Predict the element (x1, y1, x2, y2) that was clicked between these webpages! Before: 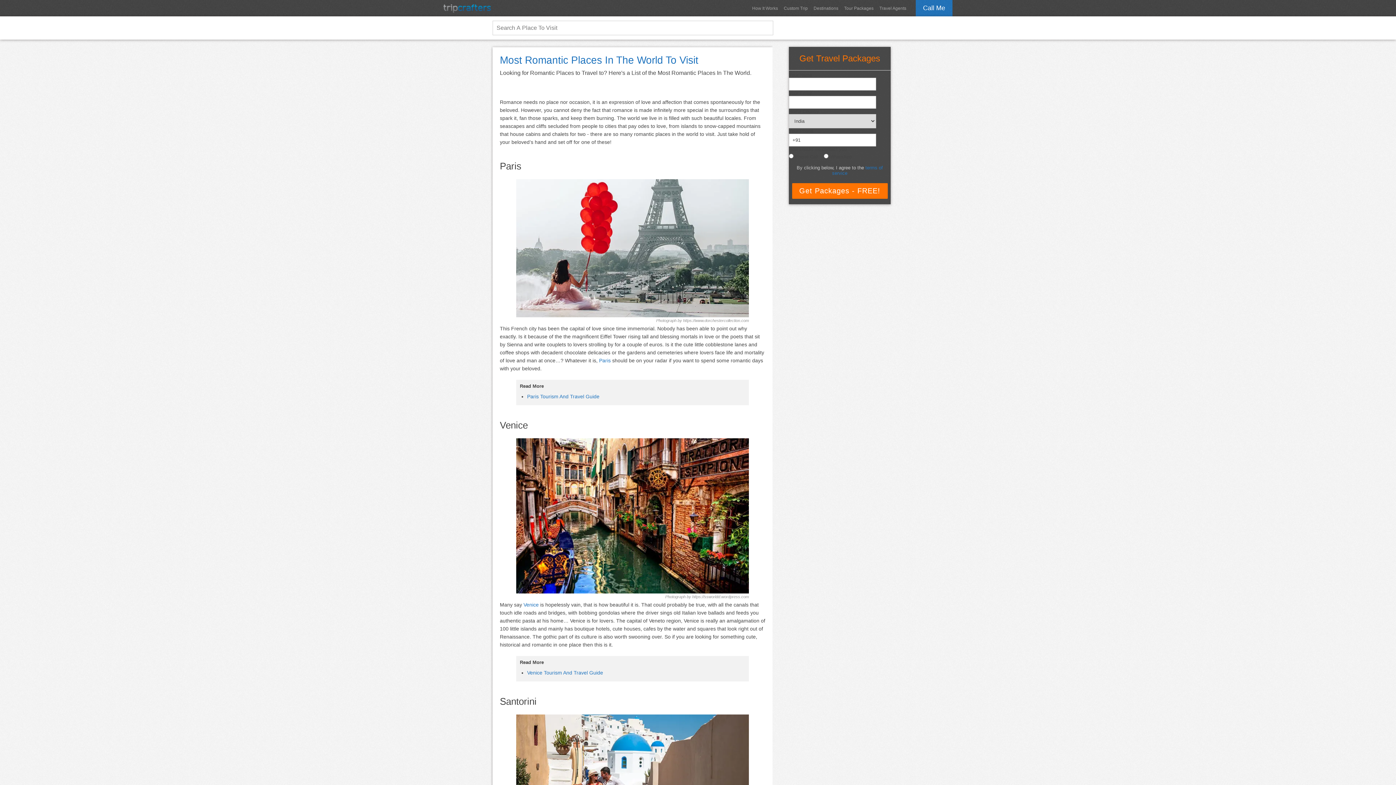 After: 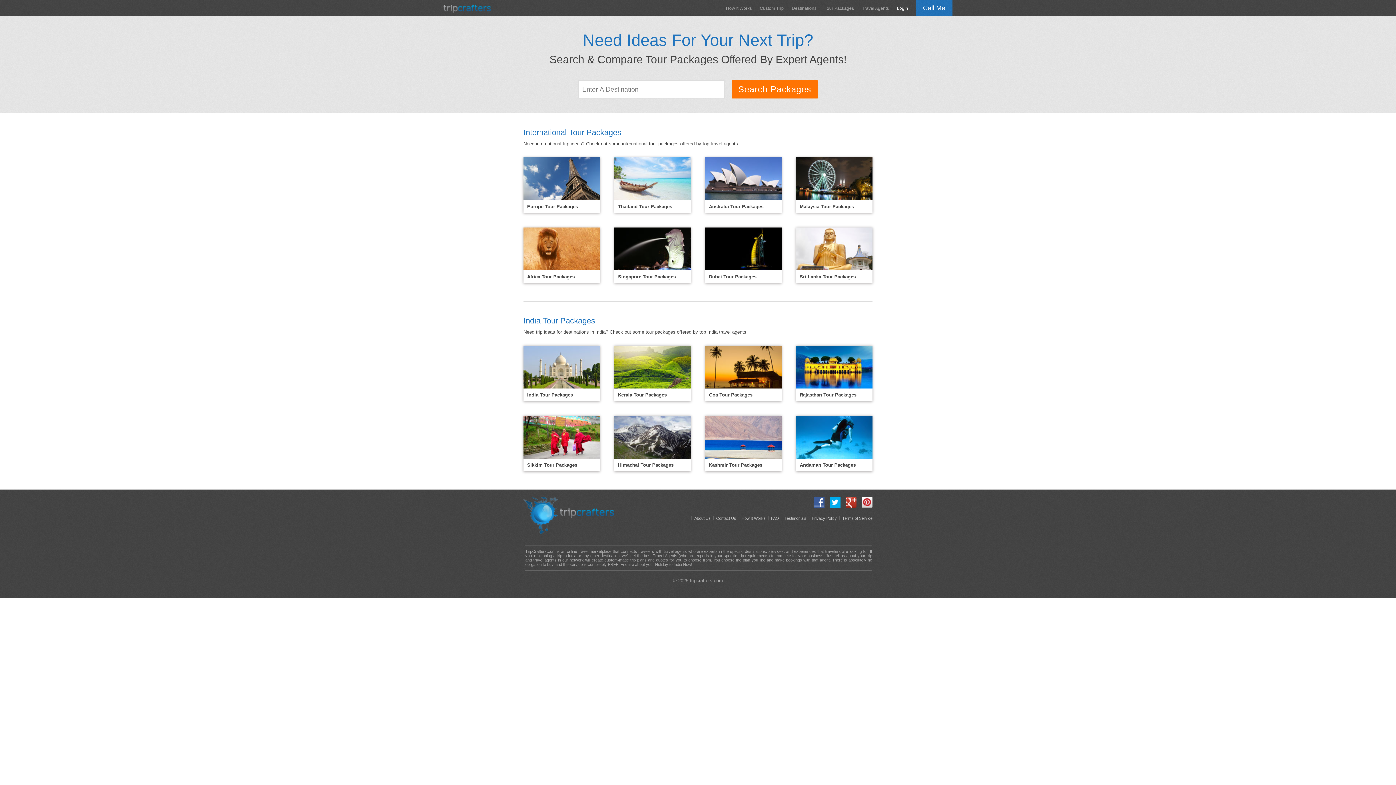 Action: label: Tour Packages bbox: (842, 3, 876, 13)